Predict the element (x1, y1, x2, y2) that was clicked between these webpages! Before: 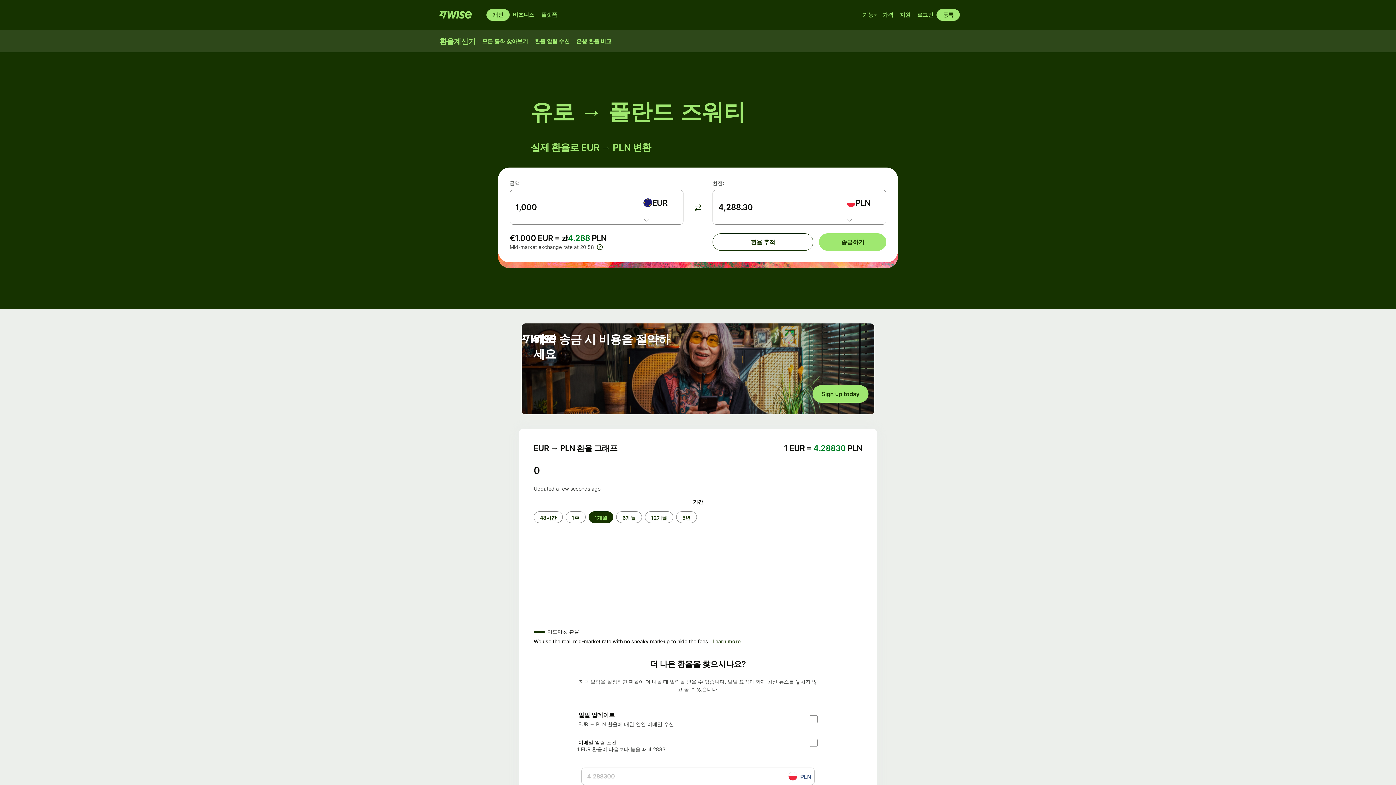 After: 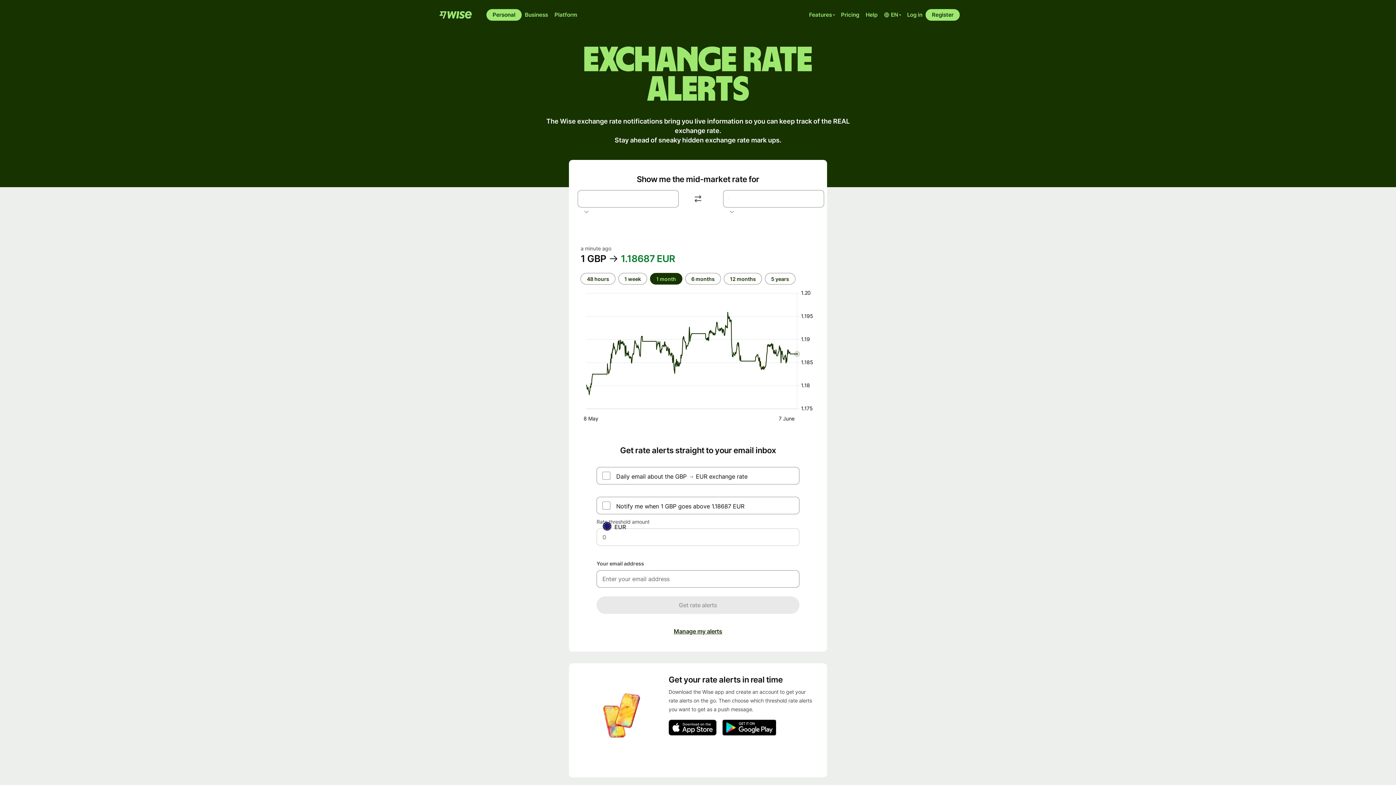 Action: bbox: (531, 35, 573, 47) label: 환율 알림 수신